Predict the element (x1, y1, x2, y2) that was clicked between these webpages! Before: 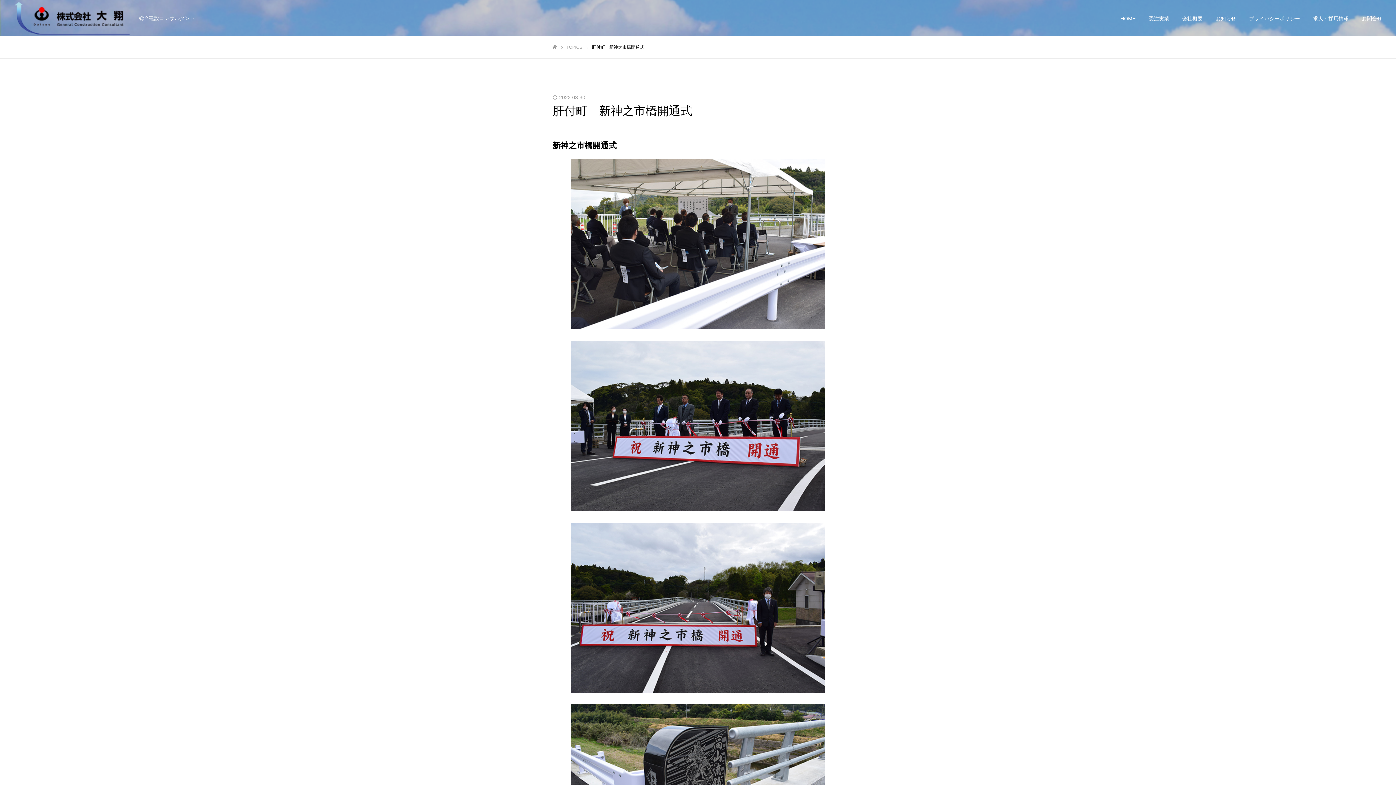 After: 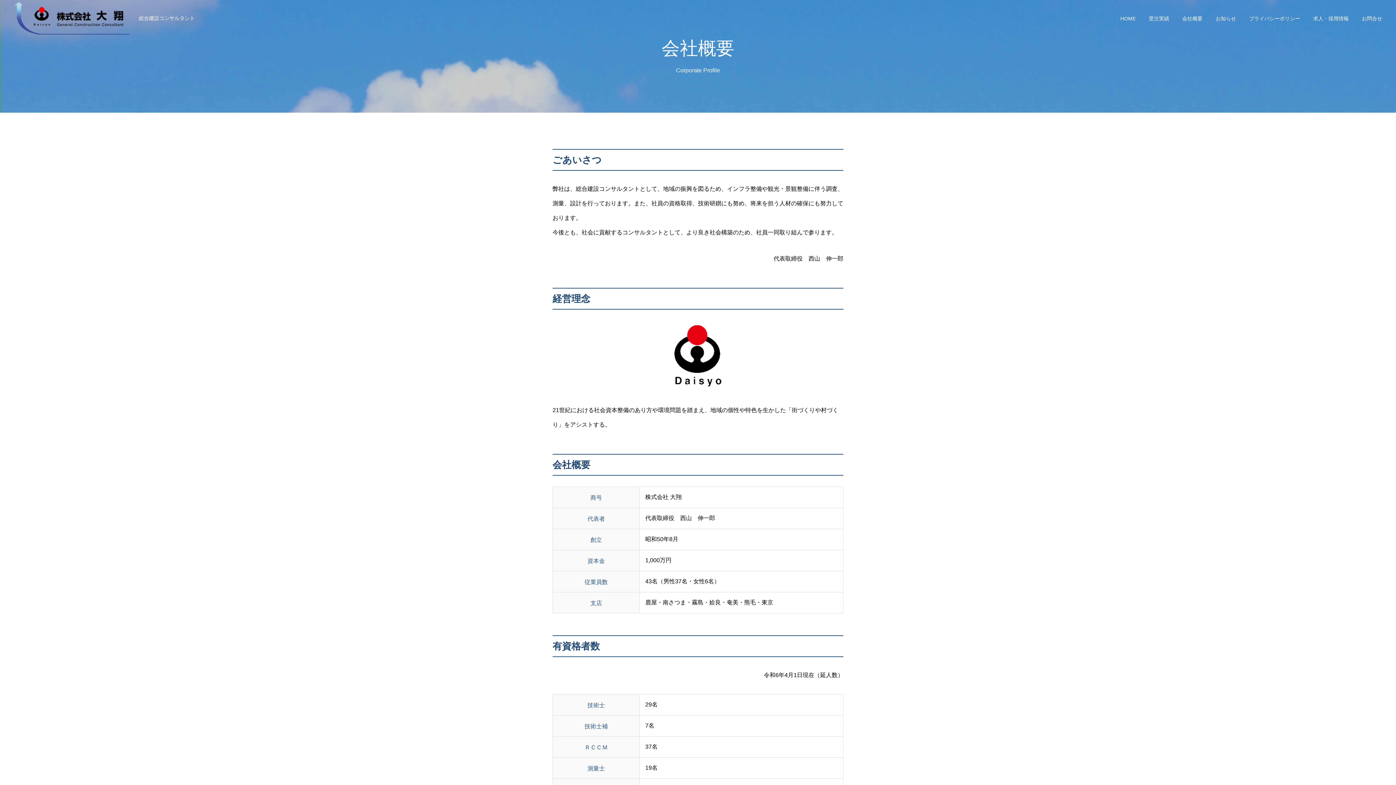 Action: label: 会社概要 bbox: (1176, 0, 1209, 36)